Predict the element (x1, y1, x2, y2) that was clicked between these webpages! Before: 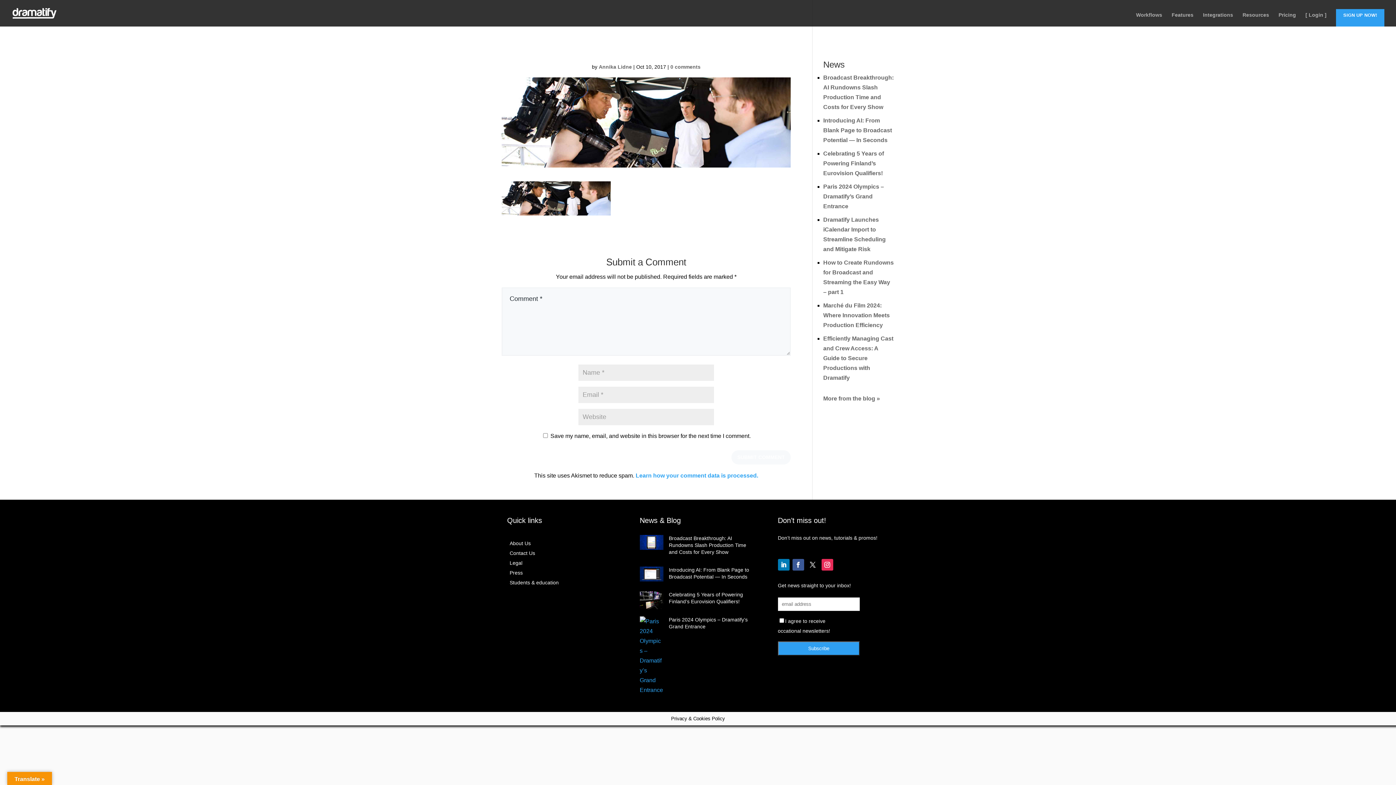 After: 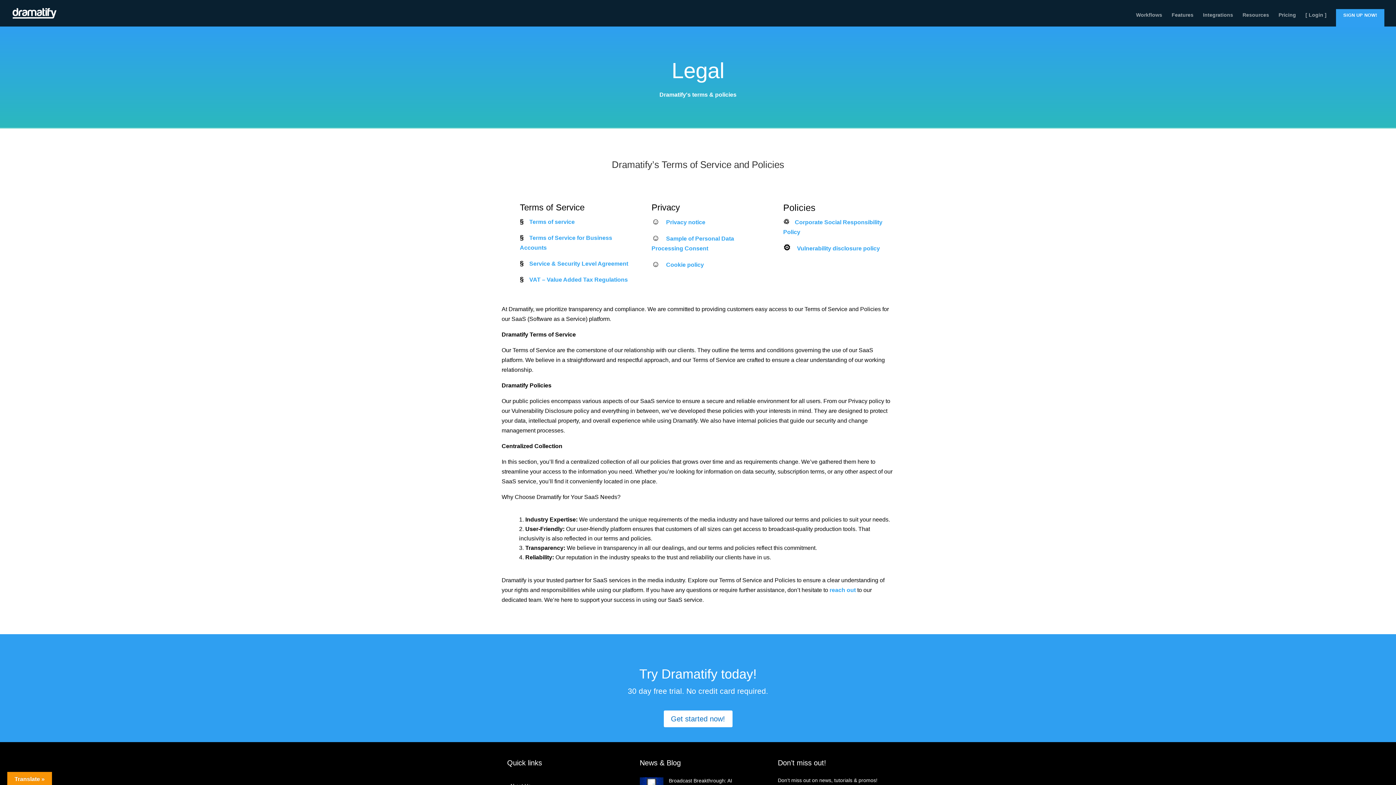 Action: bbox: (509, 560, 522, 566) label: Legal